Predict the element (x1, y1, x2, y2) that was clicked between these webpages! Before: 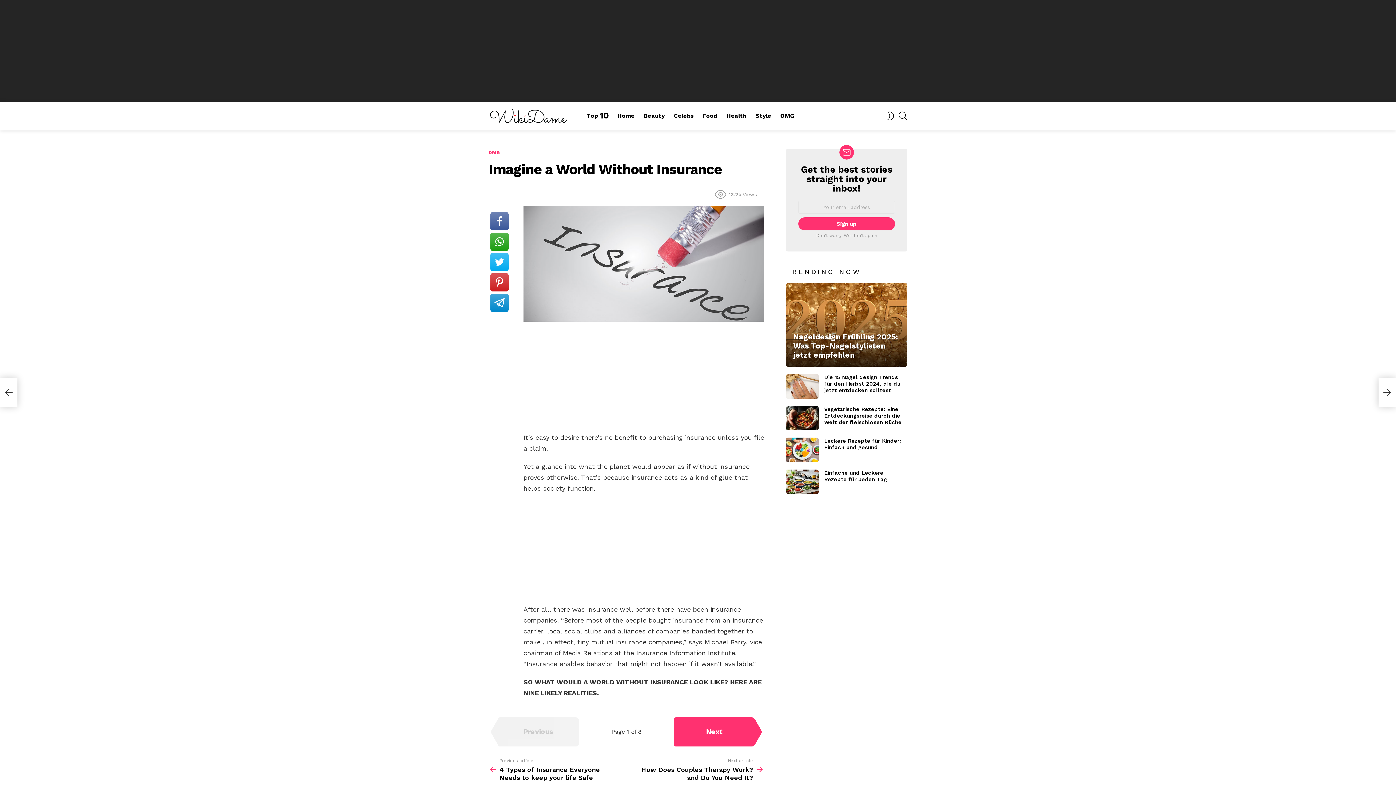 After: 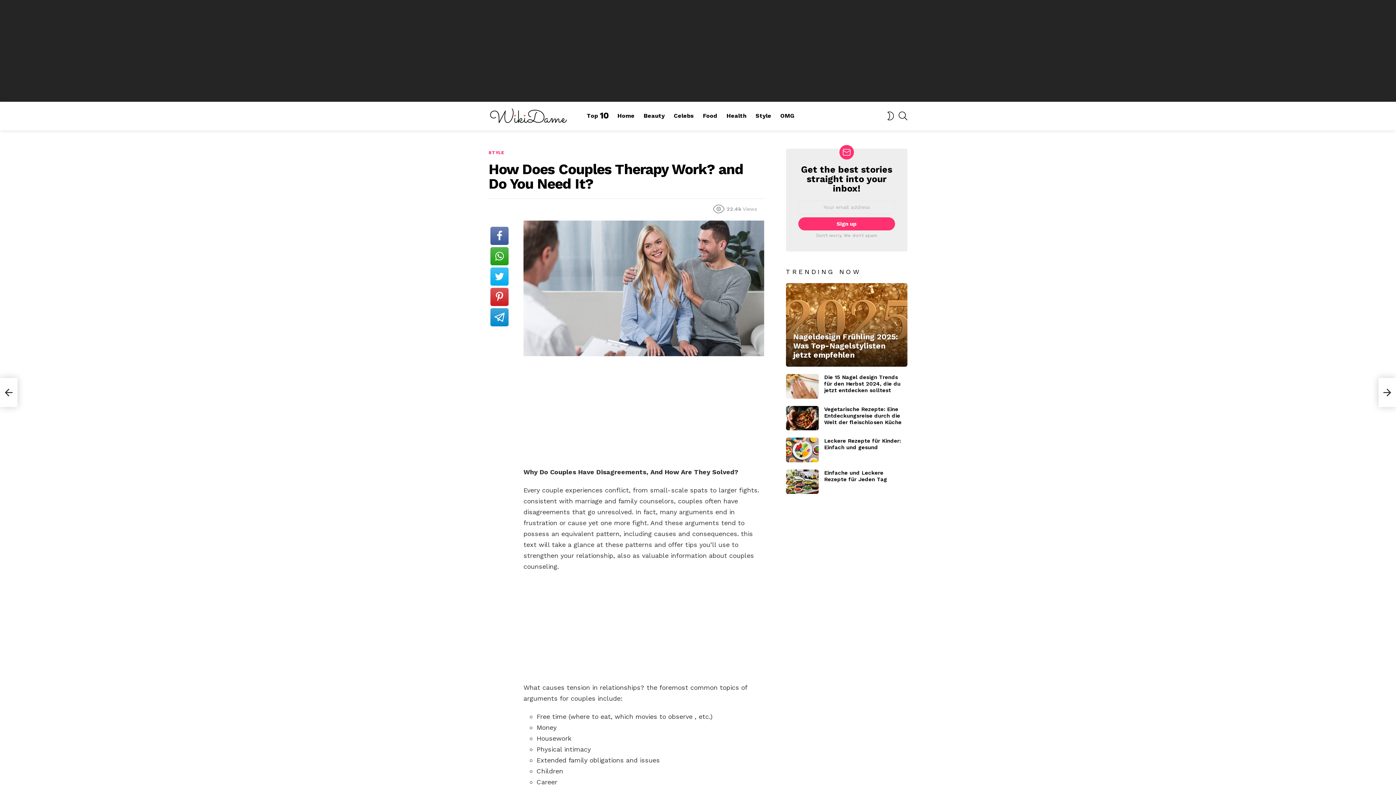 Action: bbox: (1378, 378, 1396, 407) label: How Does Couples Therapy Work? and Do You Need It?